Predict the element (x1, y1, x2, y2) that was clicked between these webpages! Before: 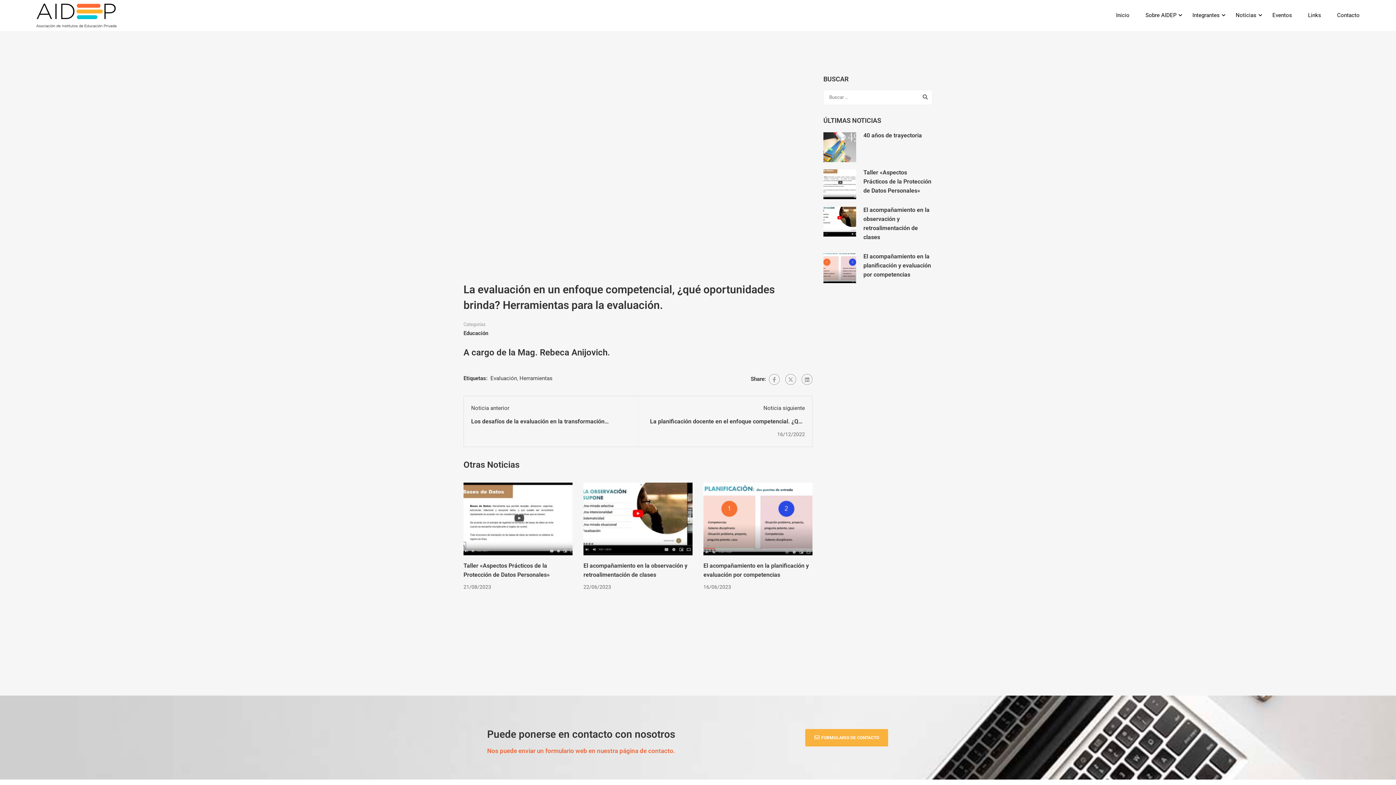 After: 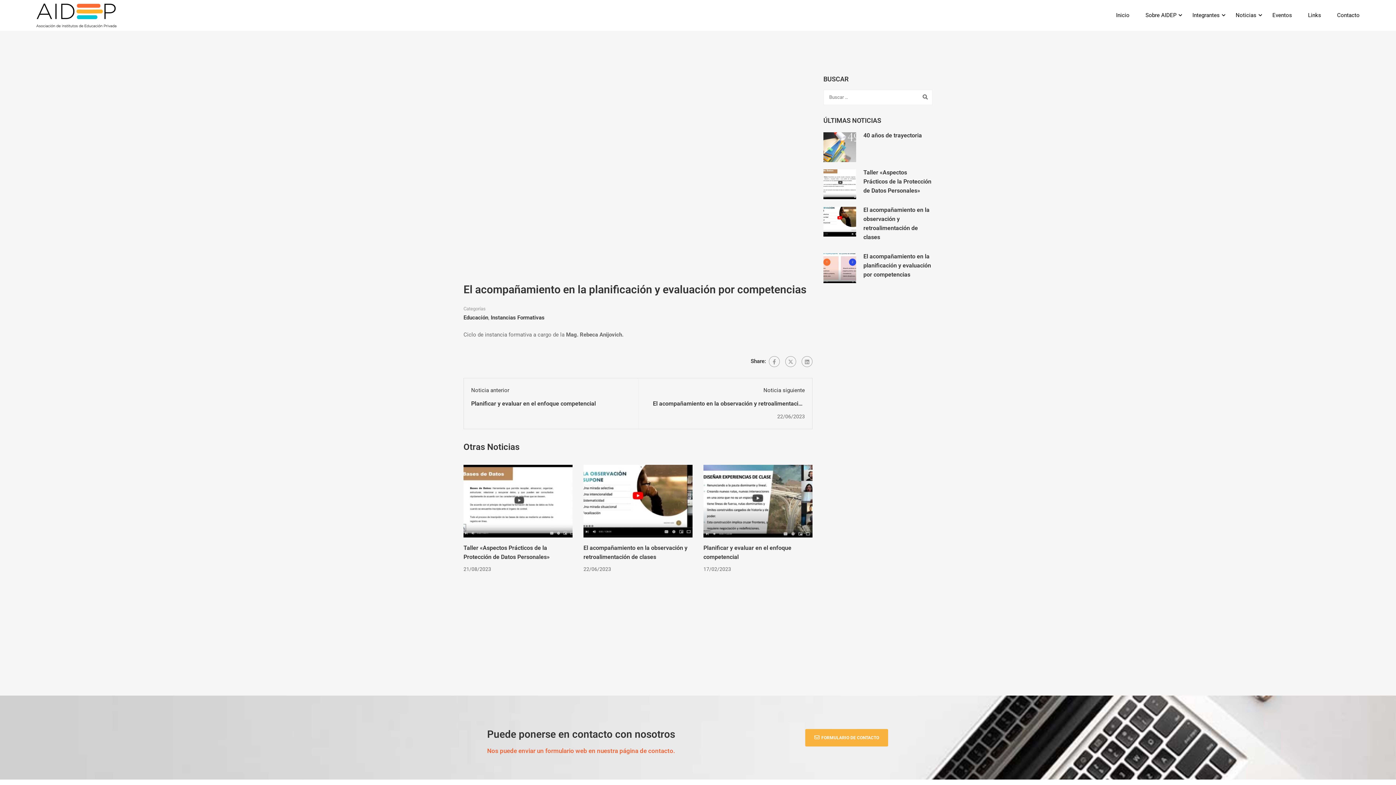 Action: bbox: (863, 252, 931, 278) label: El acompañamiento en la planificación y evaluación por competencias